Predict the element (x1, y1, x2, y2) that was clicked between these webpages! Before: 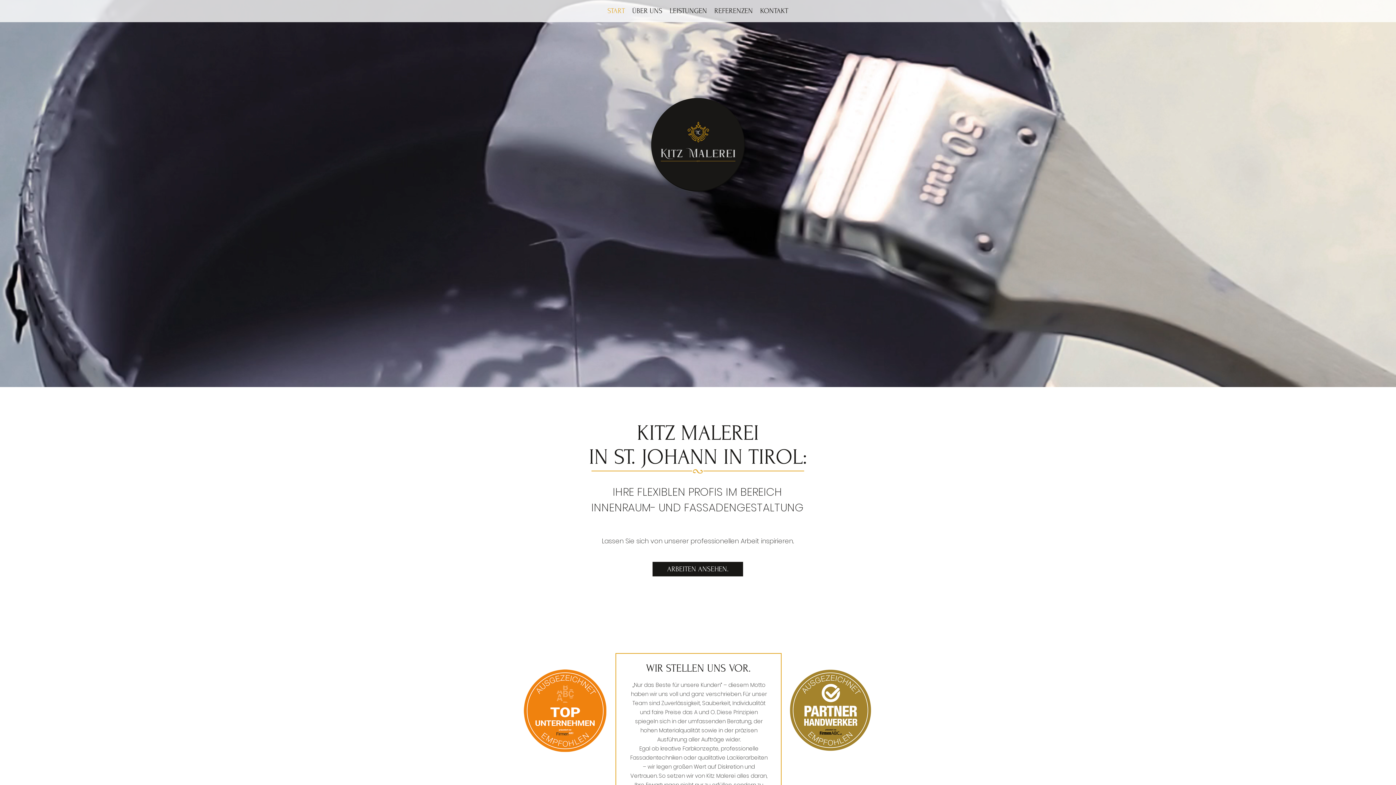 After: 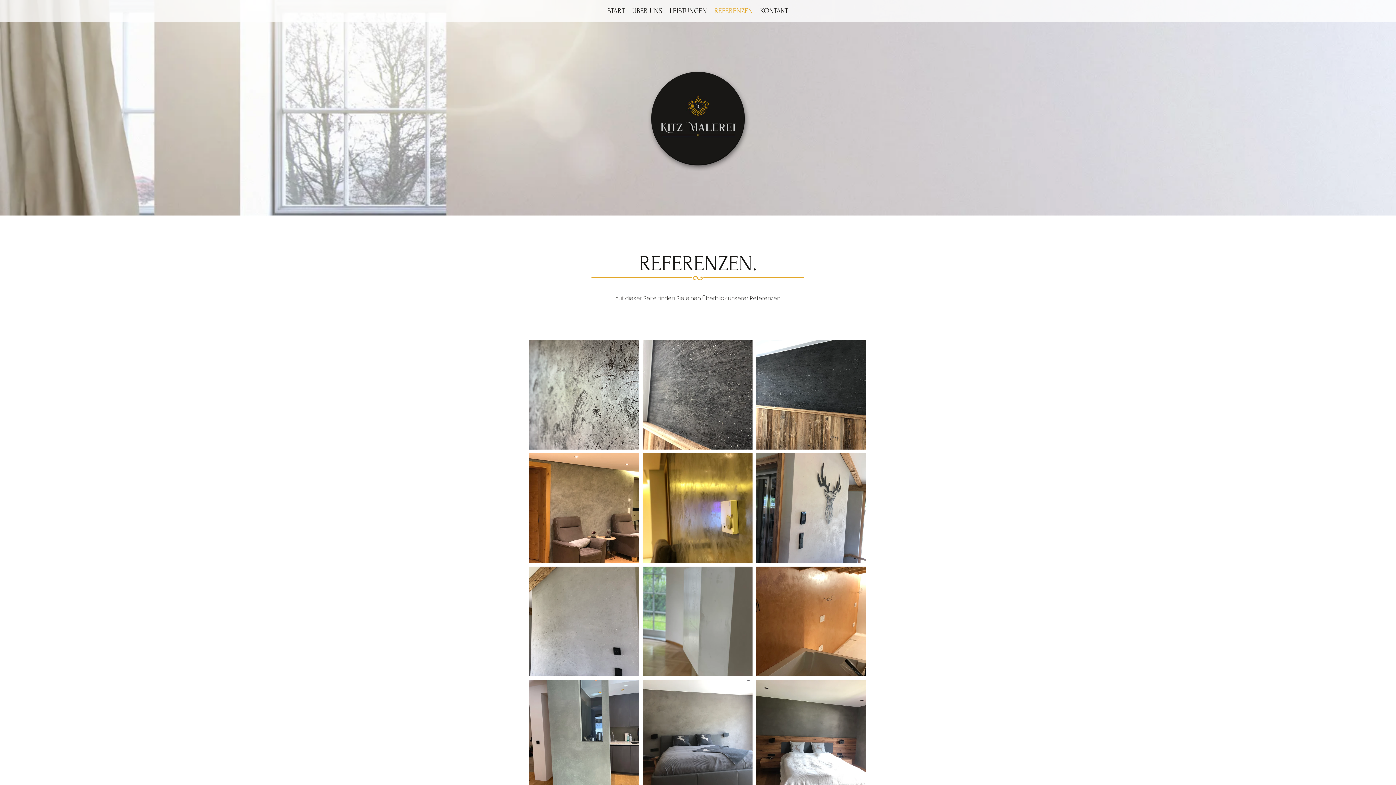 Action: label: REFERENZEN bbox: (710, 5, 756, 16)